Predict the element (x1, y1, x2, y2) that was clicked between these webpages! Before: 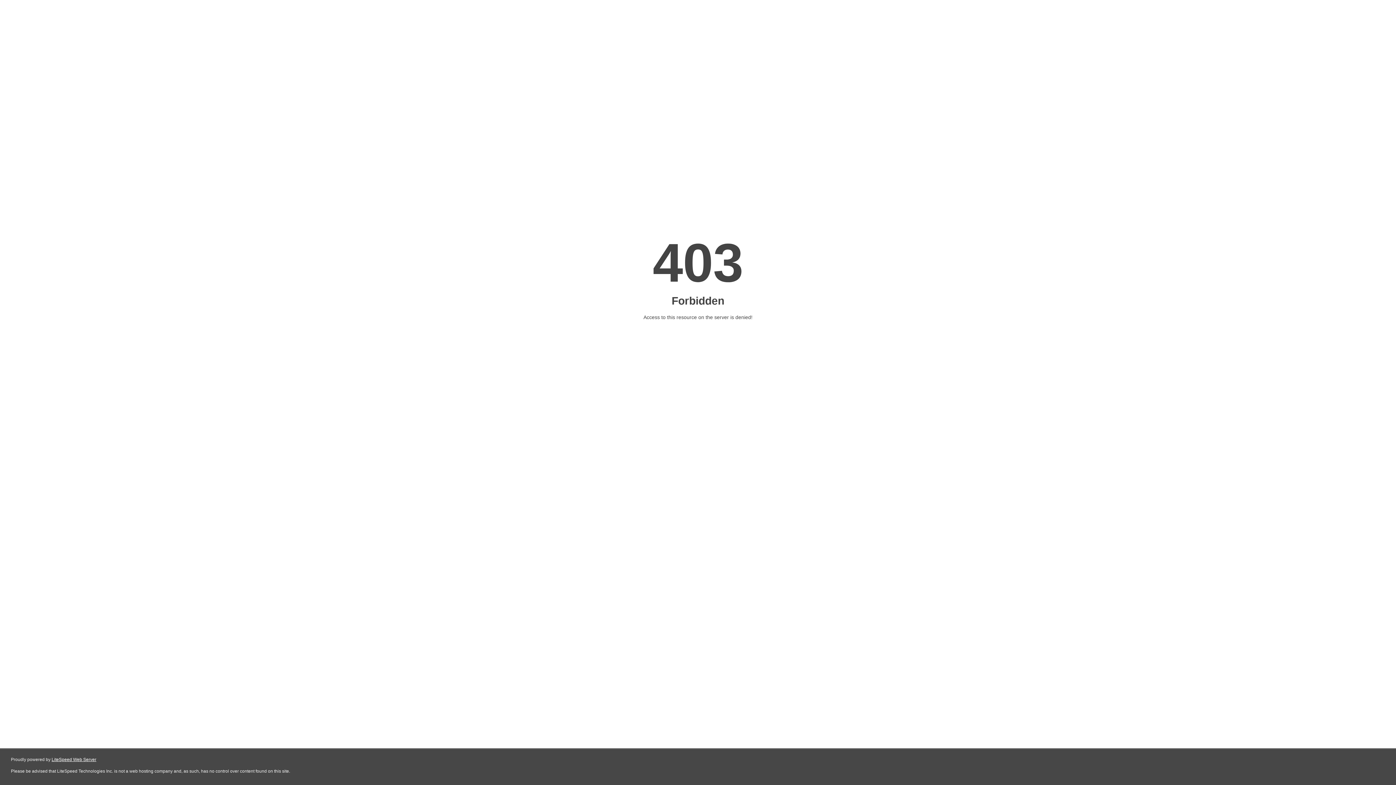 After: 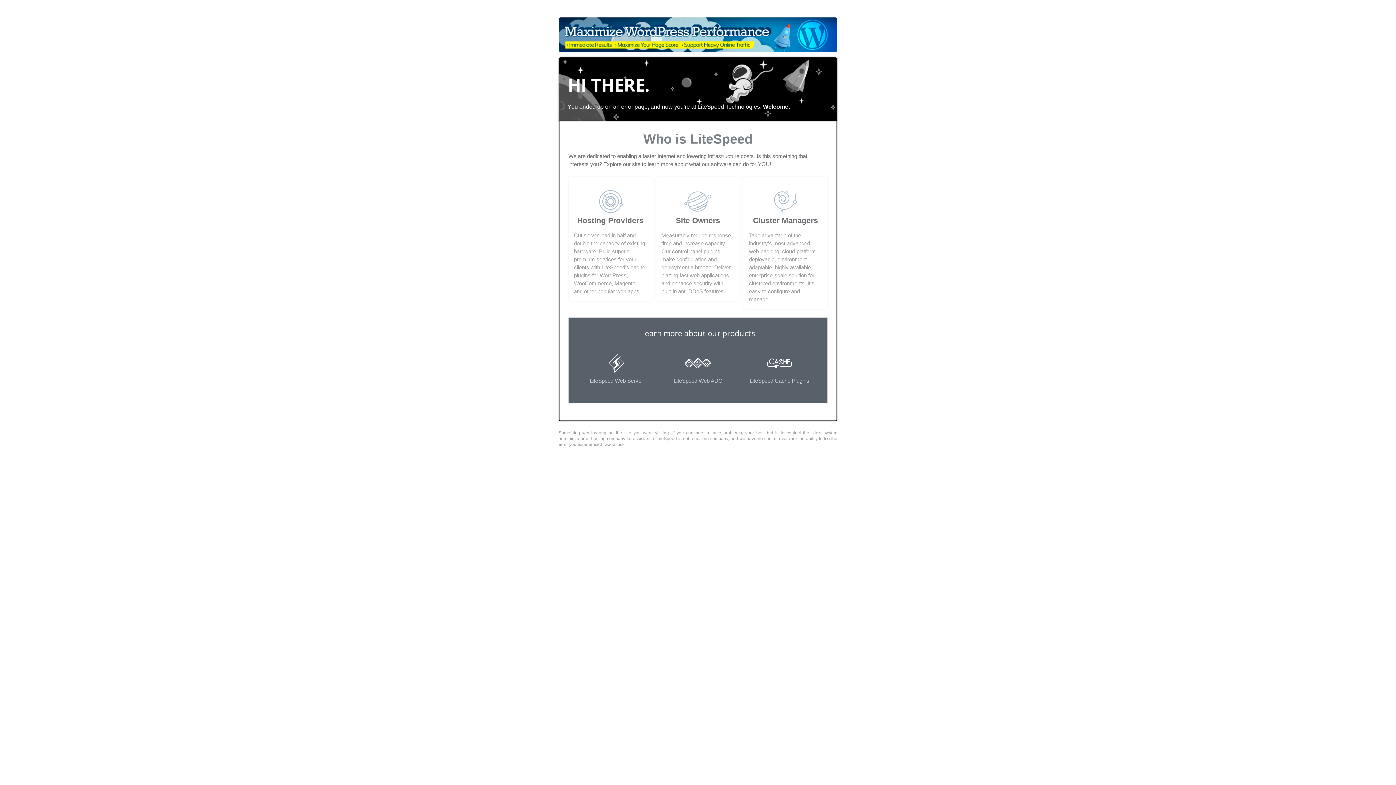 Action: label: LiteSpeed Web Server bbox: (51, 757, 96, 762)